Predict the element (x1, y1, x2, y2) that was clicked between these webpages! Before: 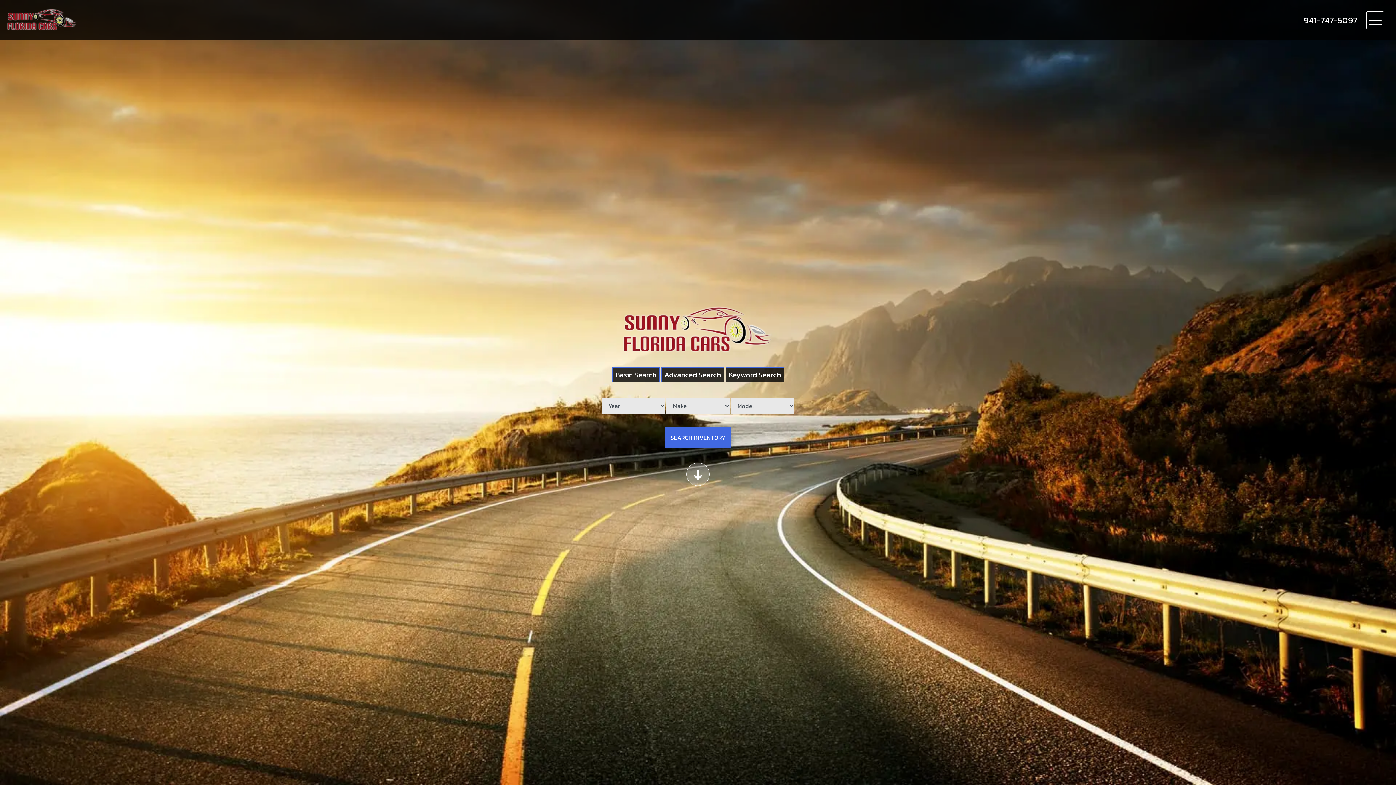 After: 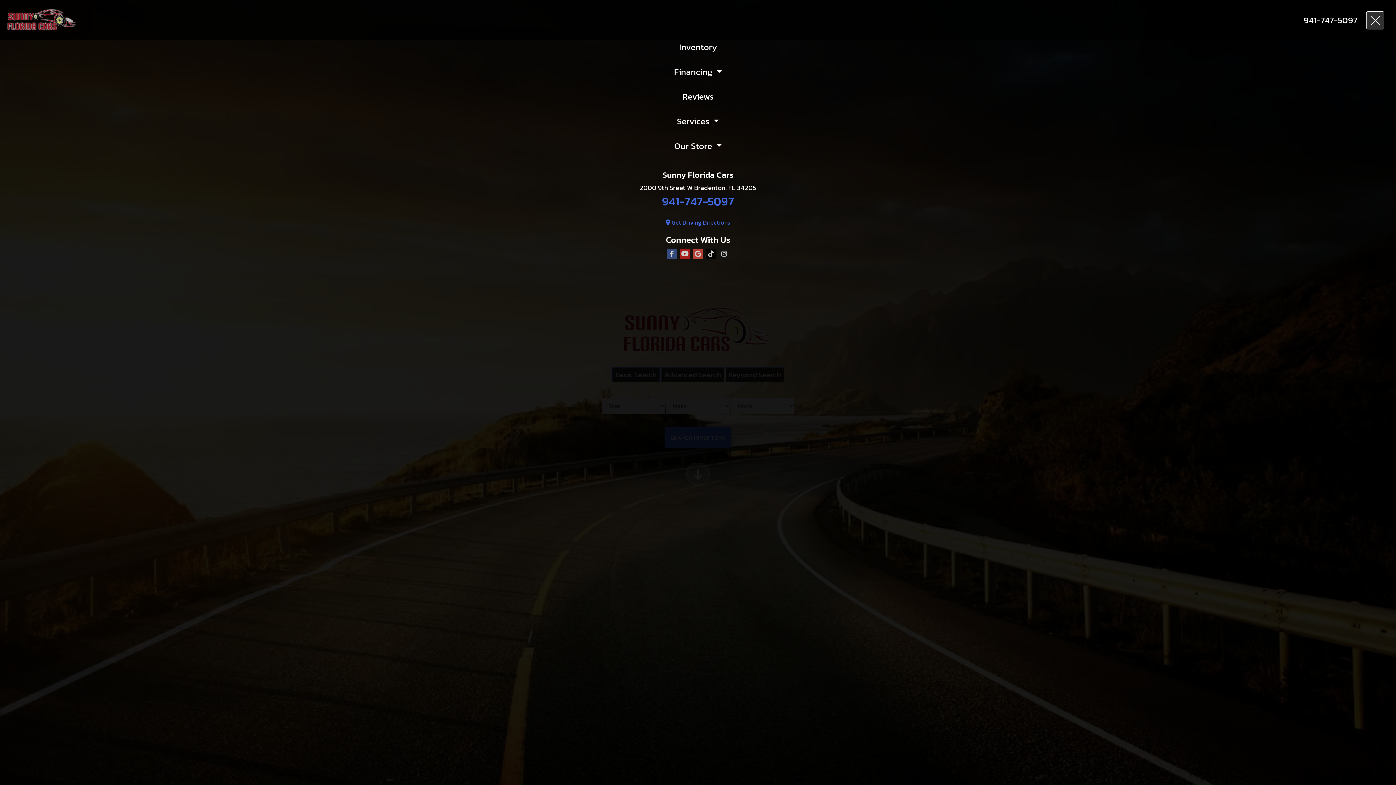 Action: bbox: (1366, 11, 1384, 29) label: Toggle navigation